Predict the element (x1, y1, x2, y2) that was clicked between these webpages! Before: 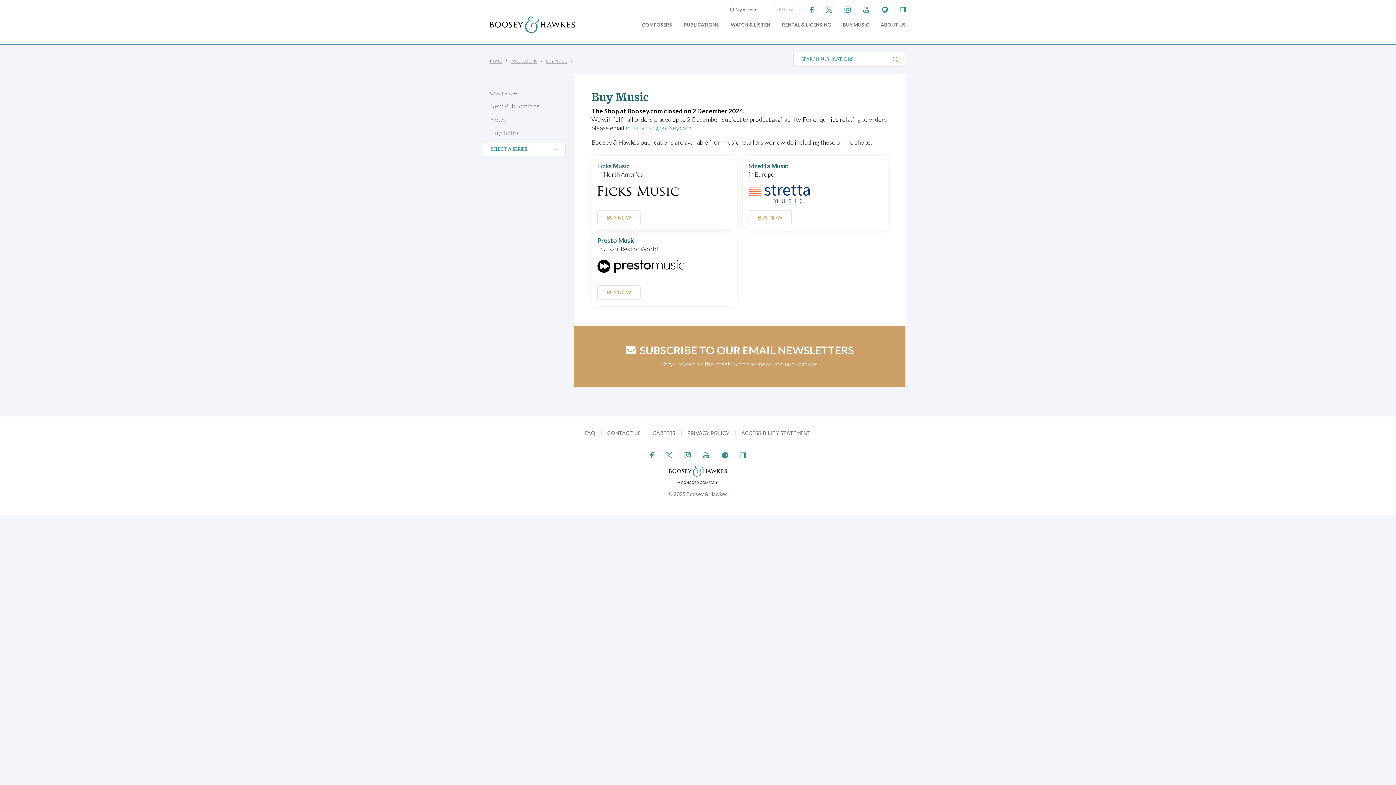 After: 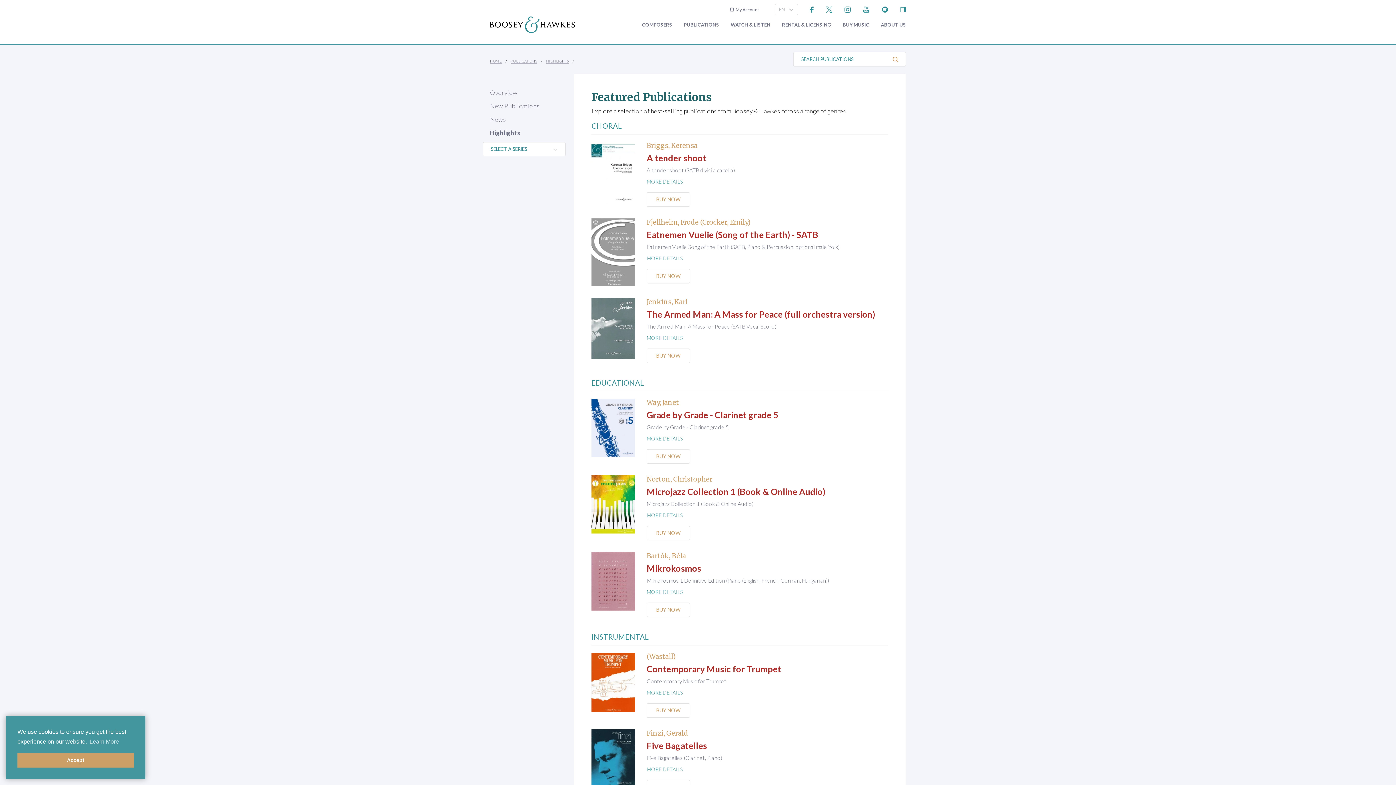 Action: label: Highlights bbox: (490, 129, 519, 136)